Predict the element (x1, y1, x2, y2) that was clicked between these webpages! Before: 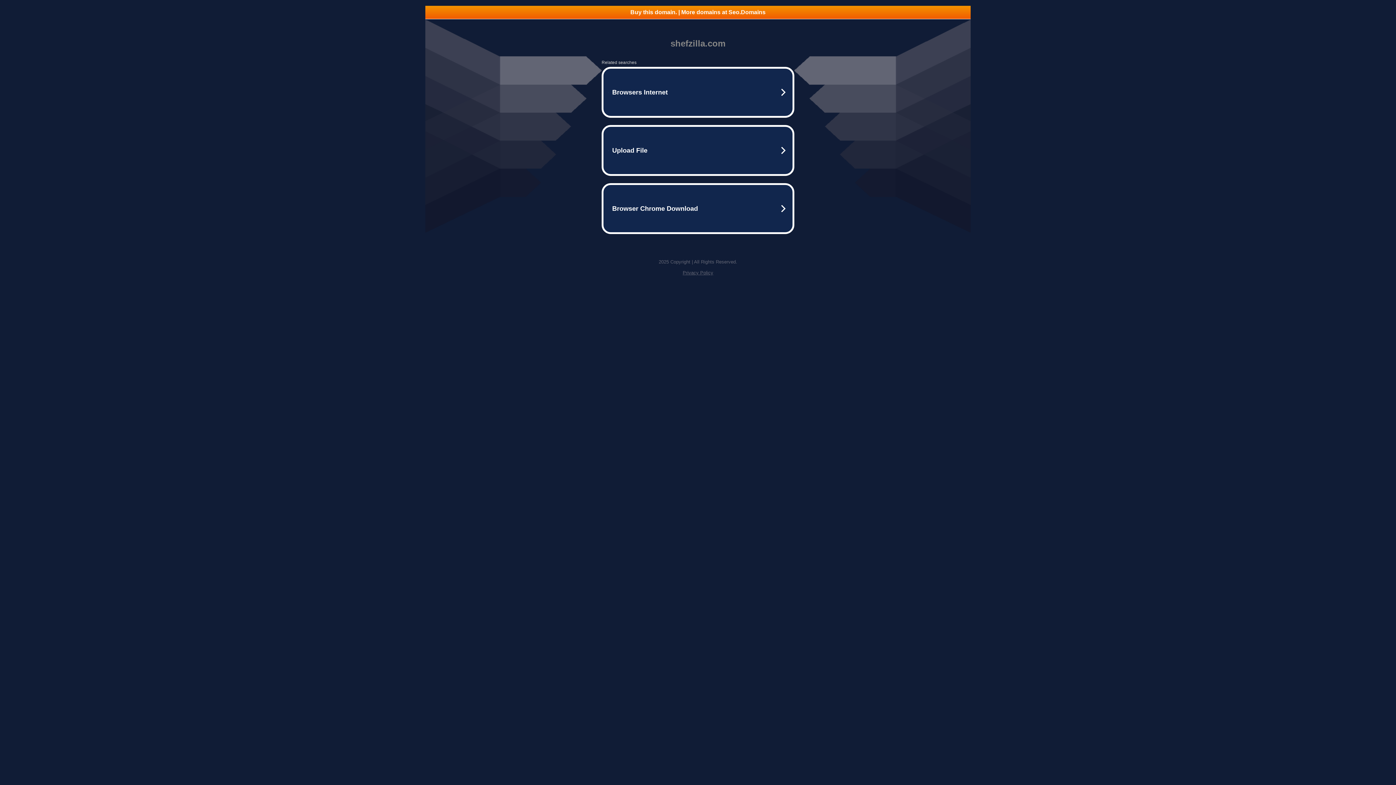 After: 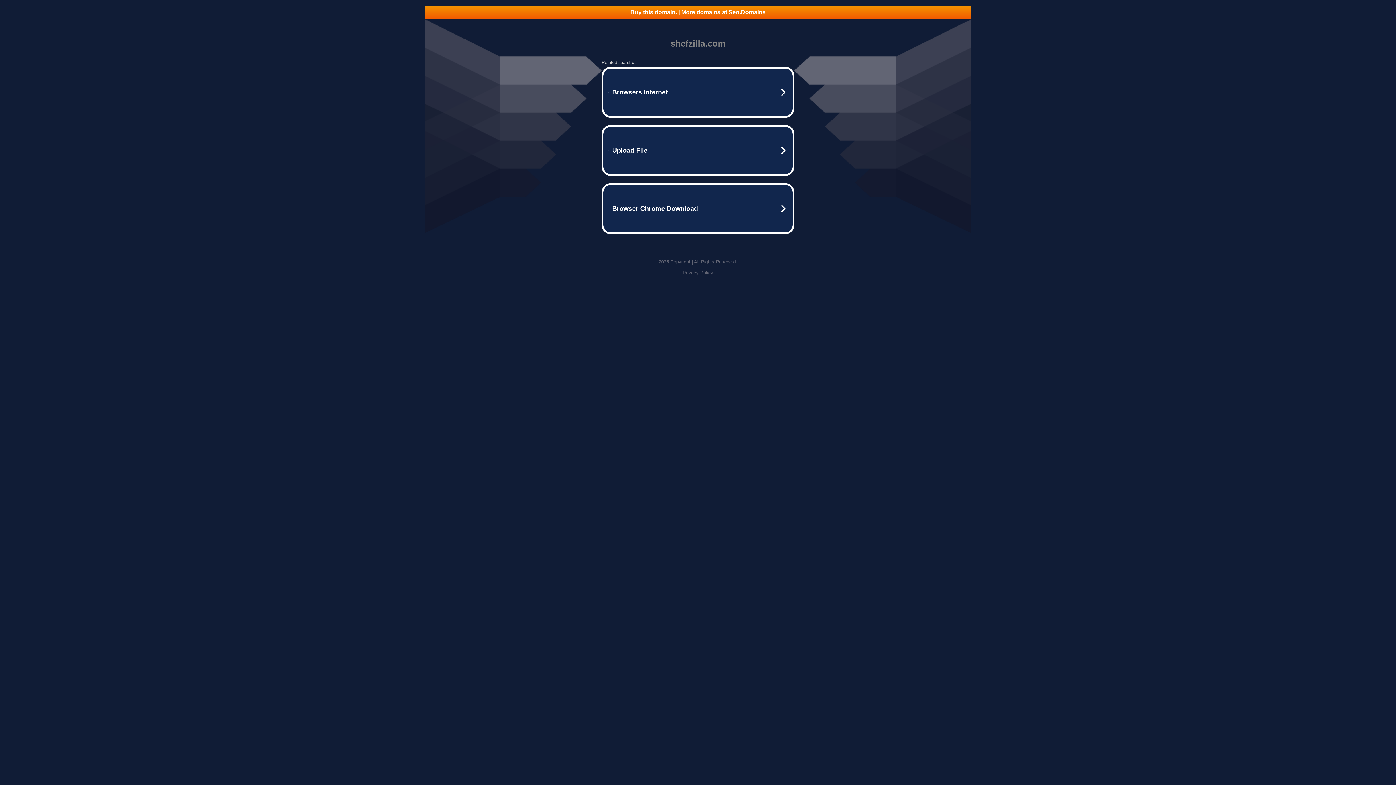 Action: bbox: (682, 270, 713, 275) label: Privacy Policy